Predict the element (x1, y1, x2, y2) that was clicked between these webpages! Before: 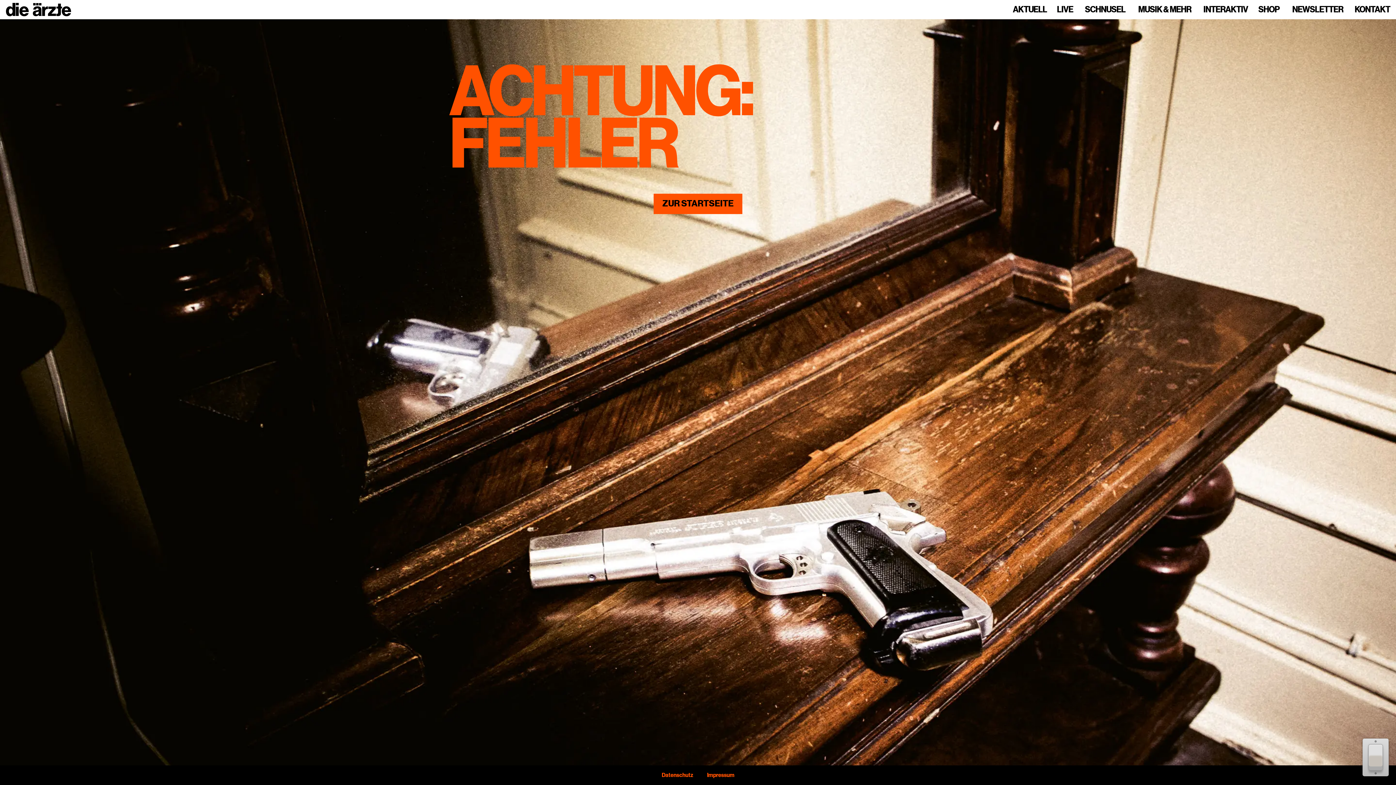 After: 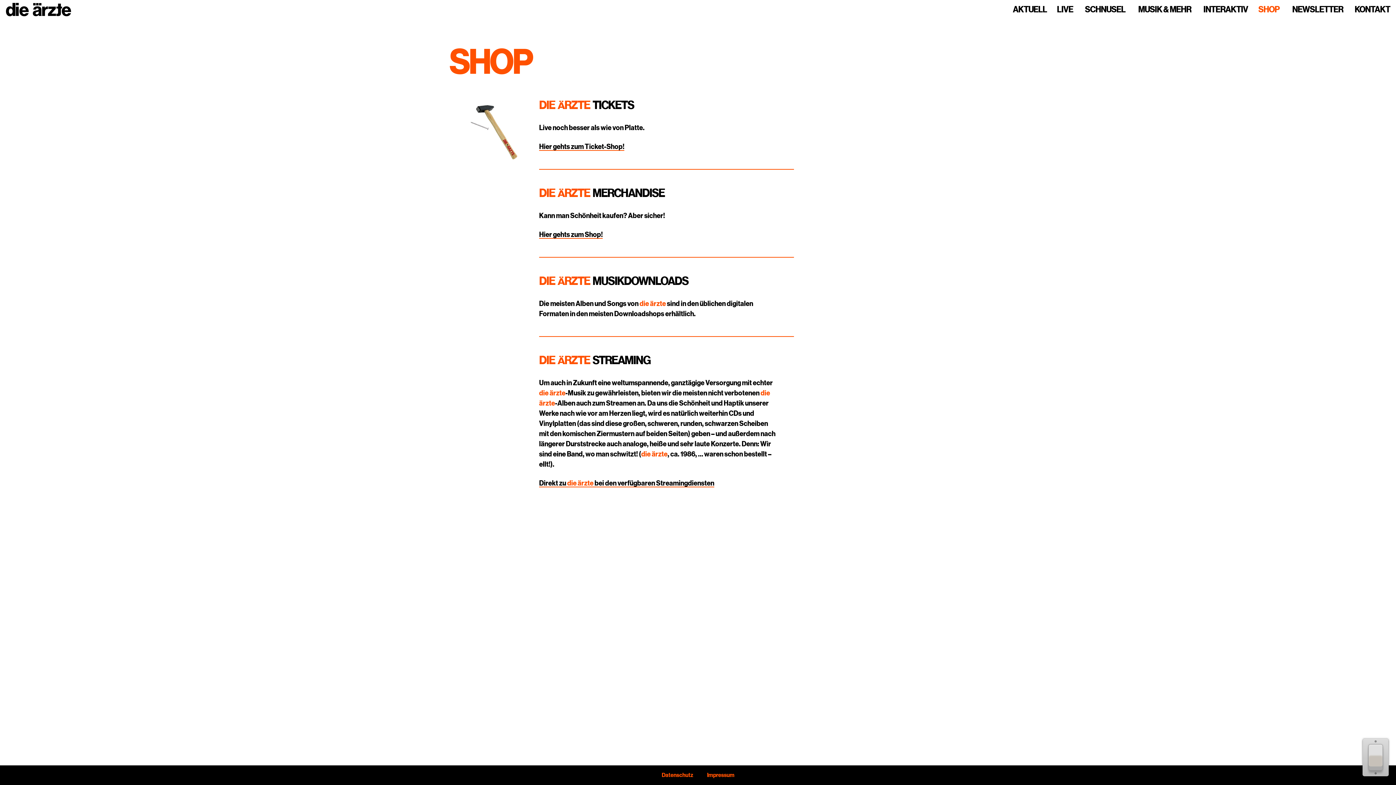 Action: bbox: (1258, 5, 1280, 14) label: SHOP